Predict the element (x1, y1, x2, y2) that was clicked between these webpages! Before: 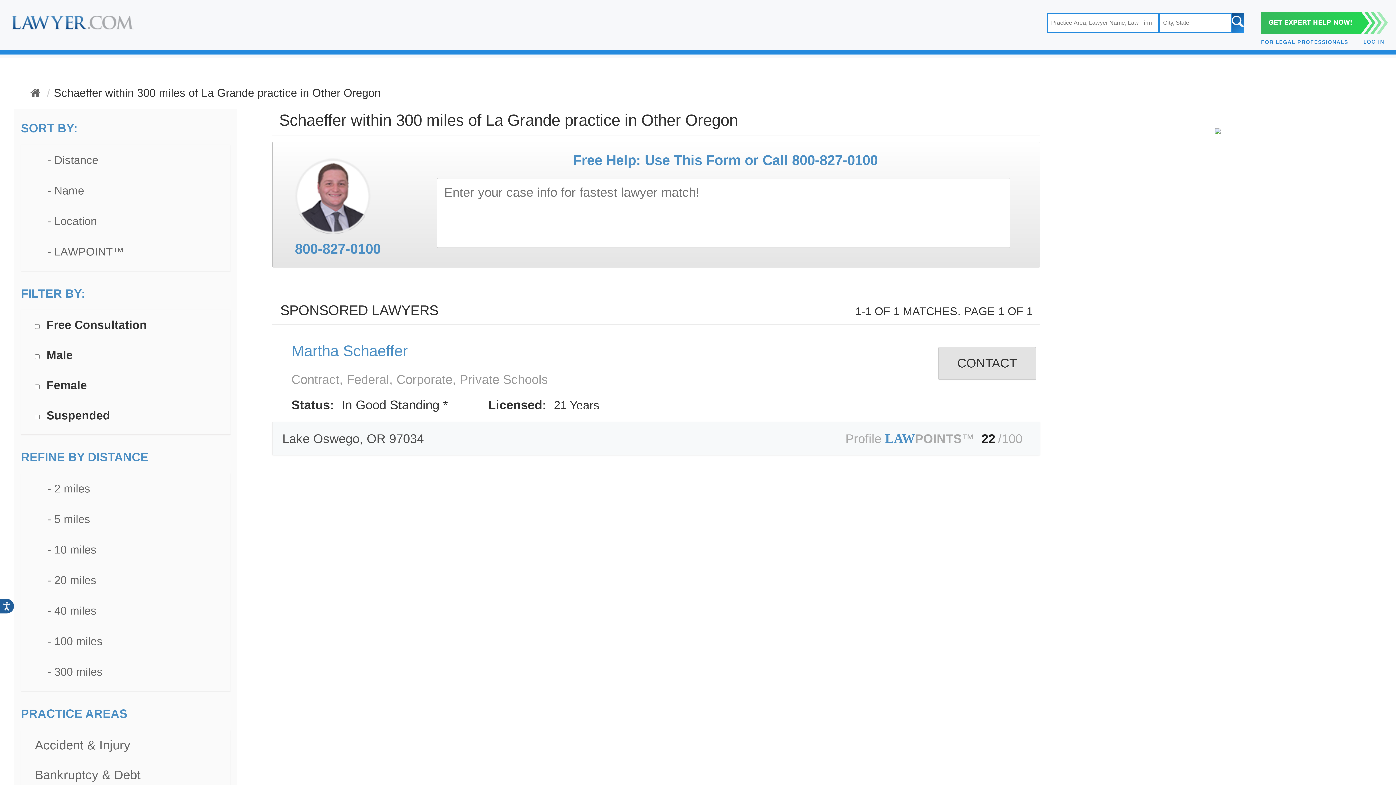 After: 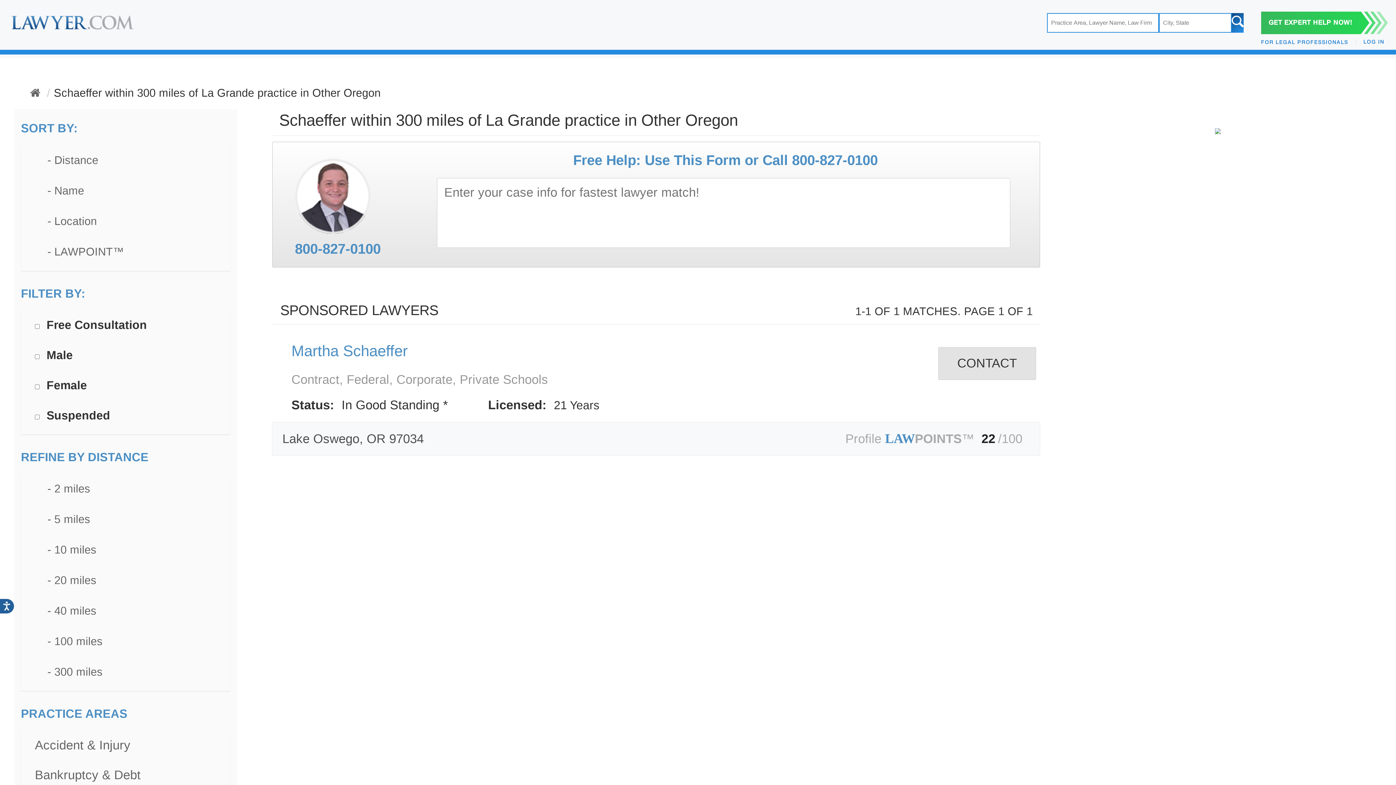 Action: label: - Distance bbox: (34, 153, 98, 166)